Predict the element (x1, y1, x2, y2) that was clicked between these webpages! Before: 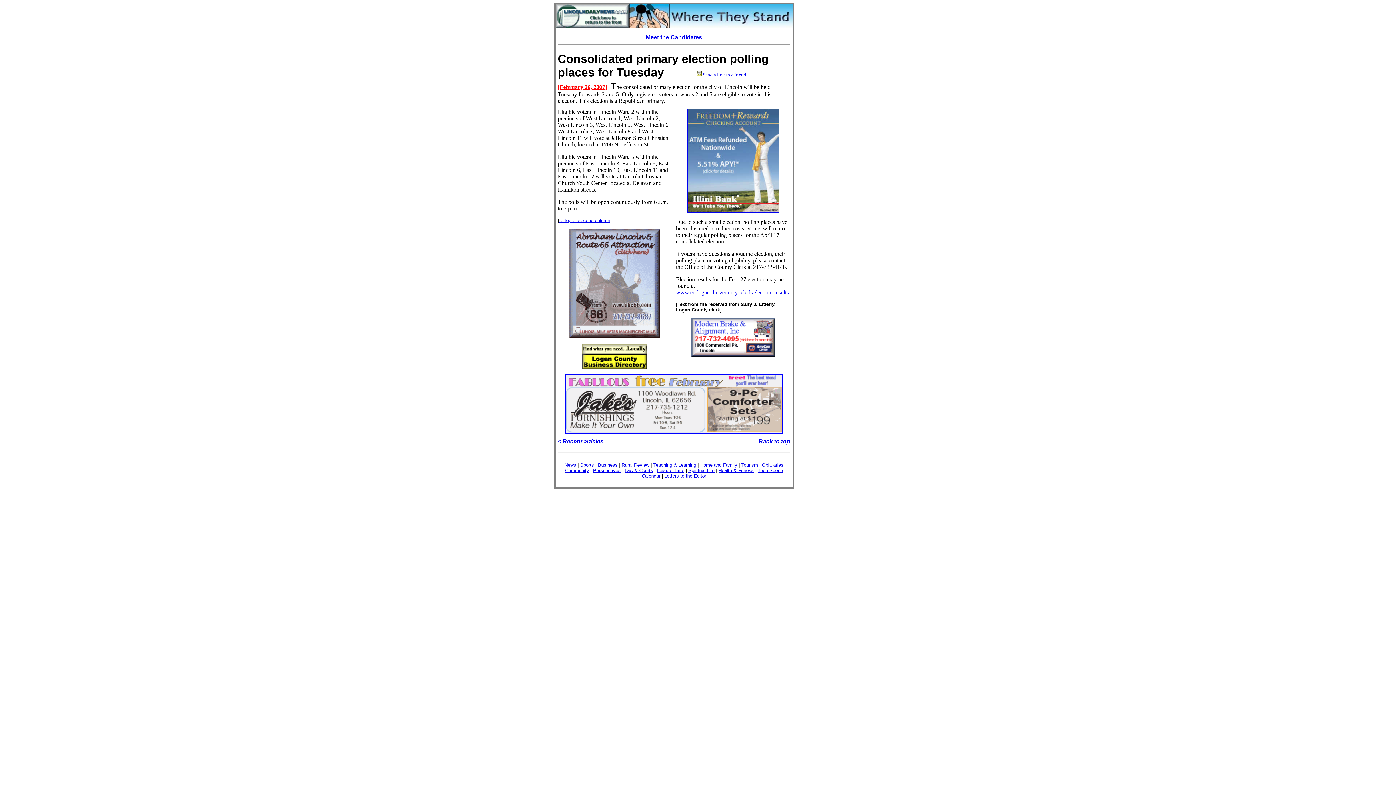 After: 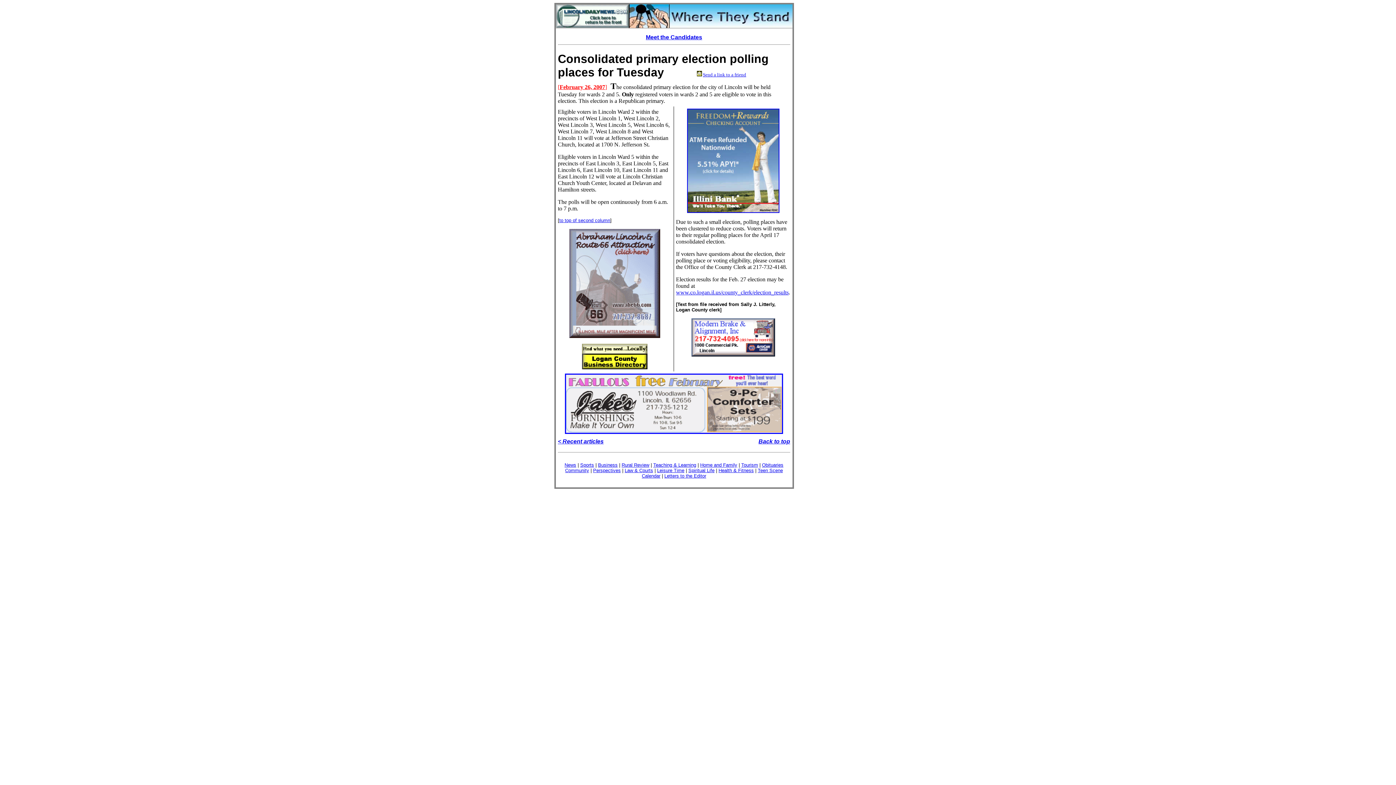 Action: bbox: (559, 217, 610, 223) label: to top of second column